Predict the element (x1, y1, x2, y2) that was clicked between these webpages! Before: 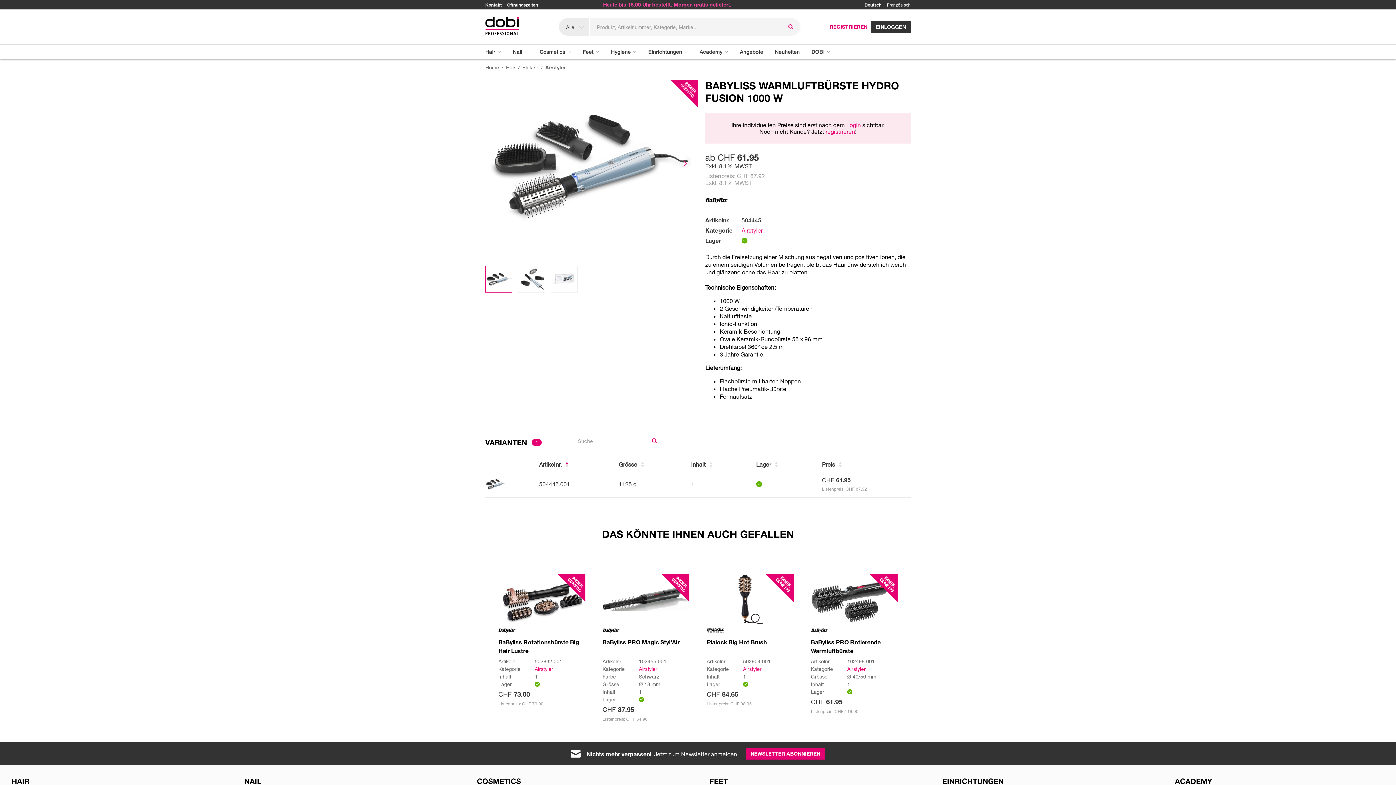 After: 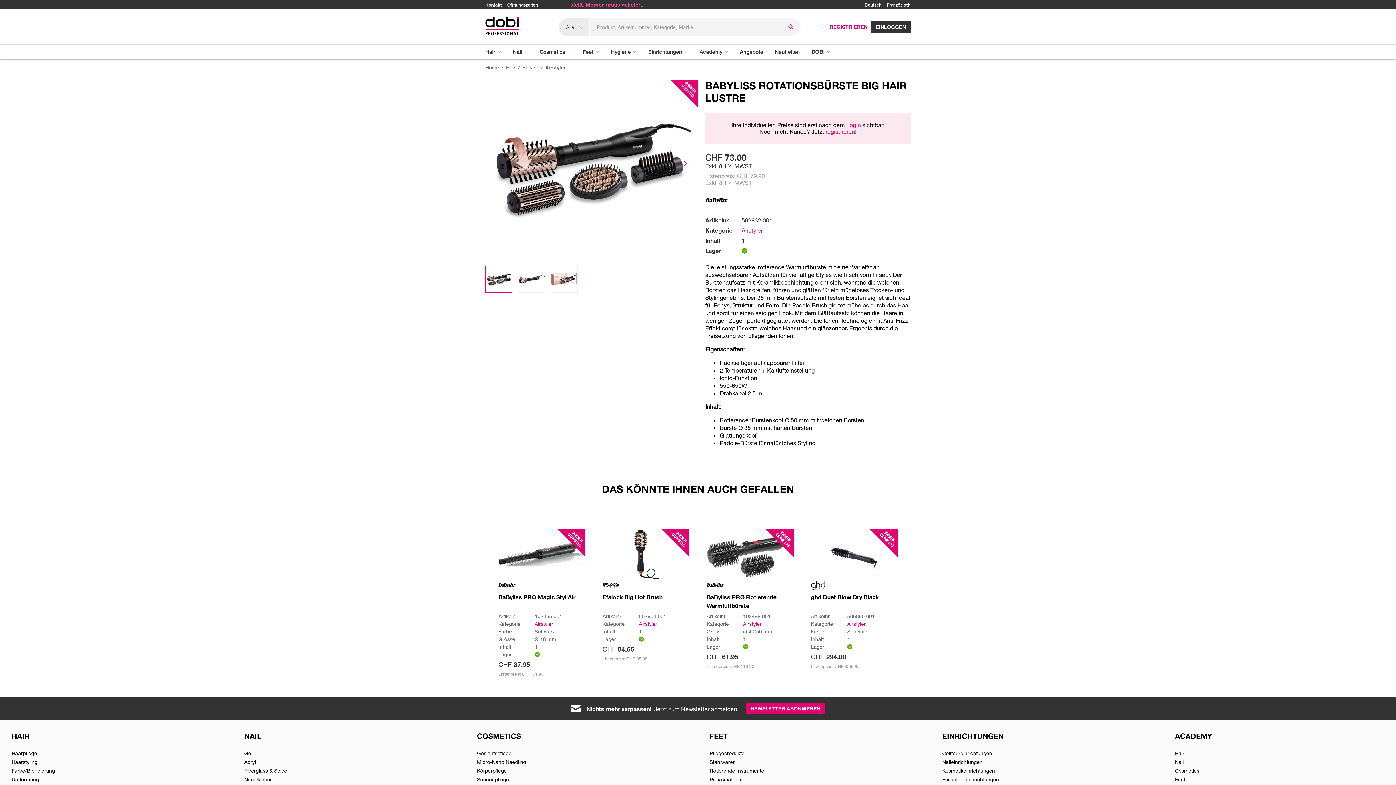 Action: bbox: (498, 638, 585, 655) label: BaByliss Rotationsbürste Big Hair Lustre